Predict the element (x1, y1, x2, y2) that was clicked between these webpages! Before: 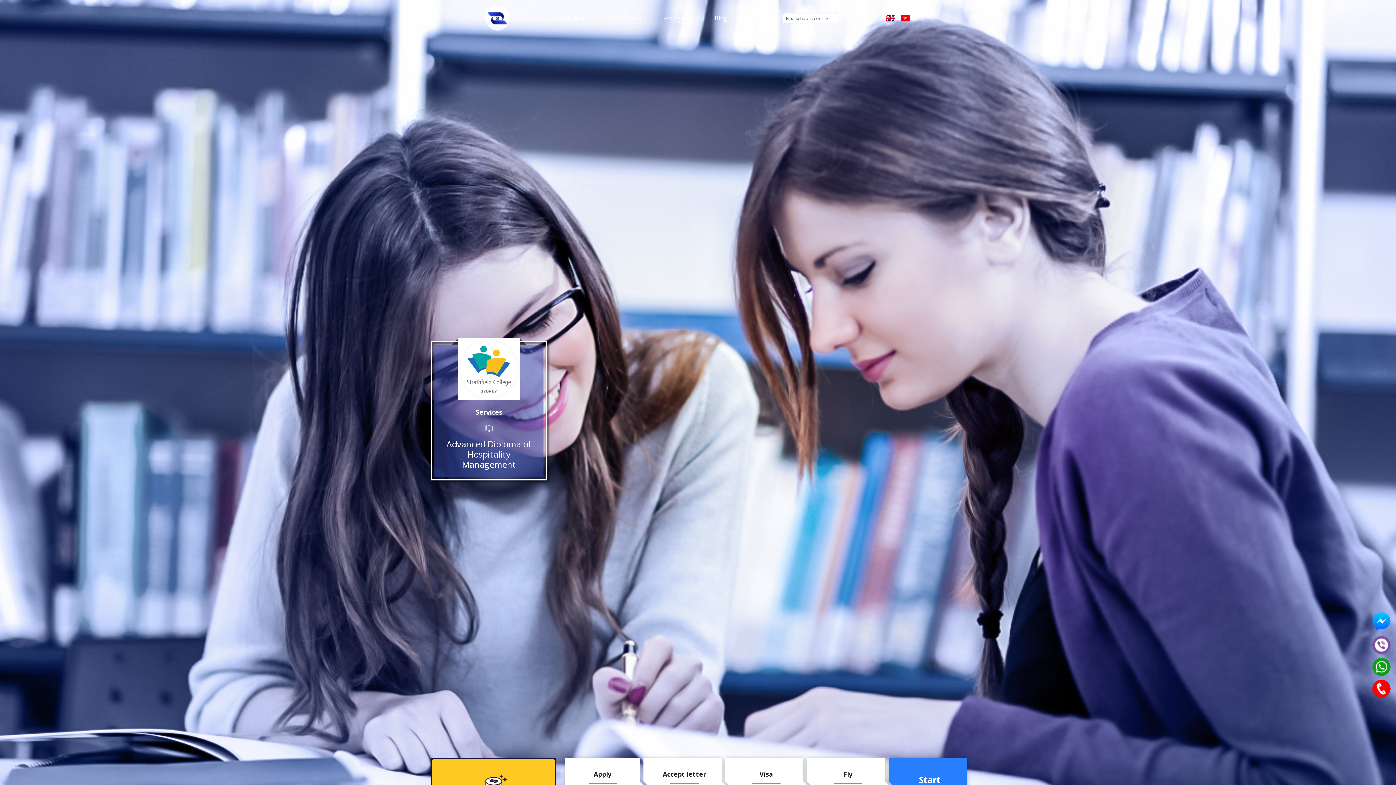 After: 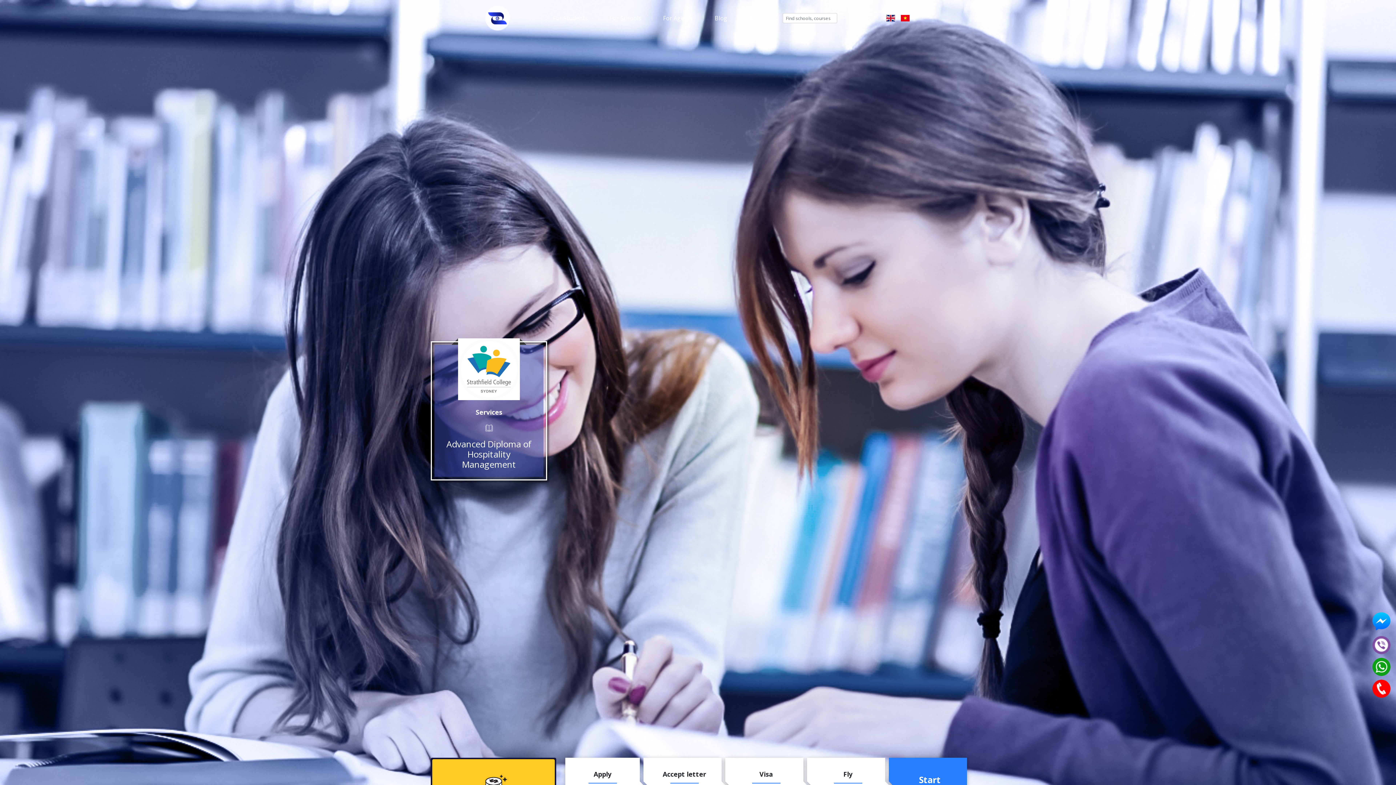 Action: bbox: (1372, 610, 1390, 632)